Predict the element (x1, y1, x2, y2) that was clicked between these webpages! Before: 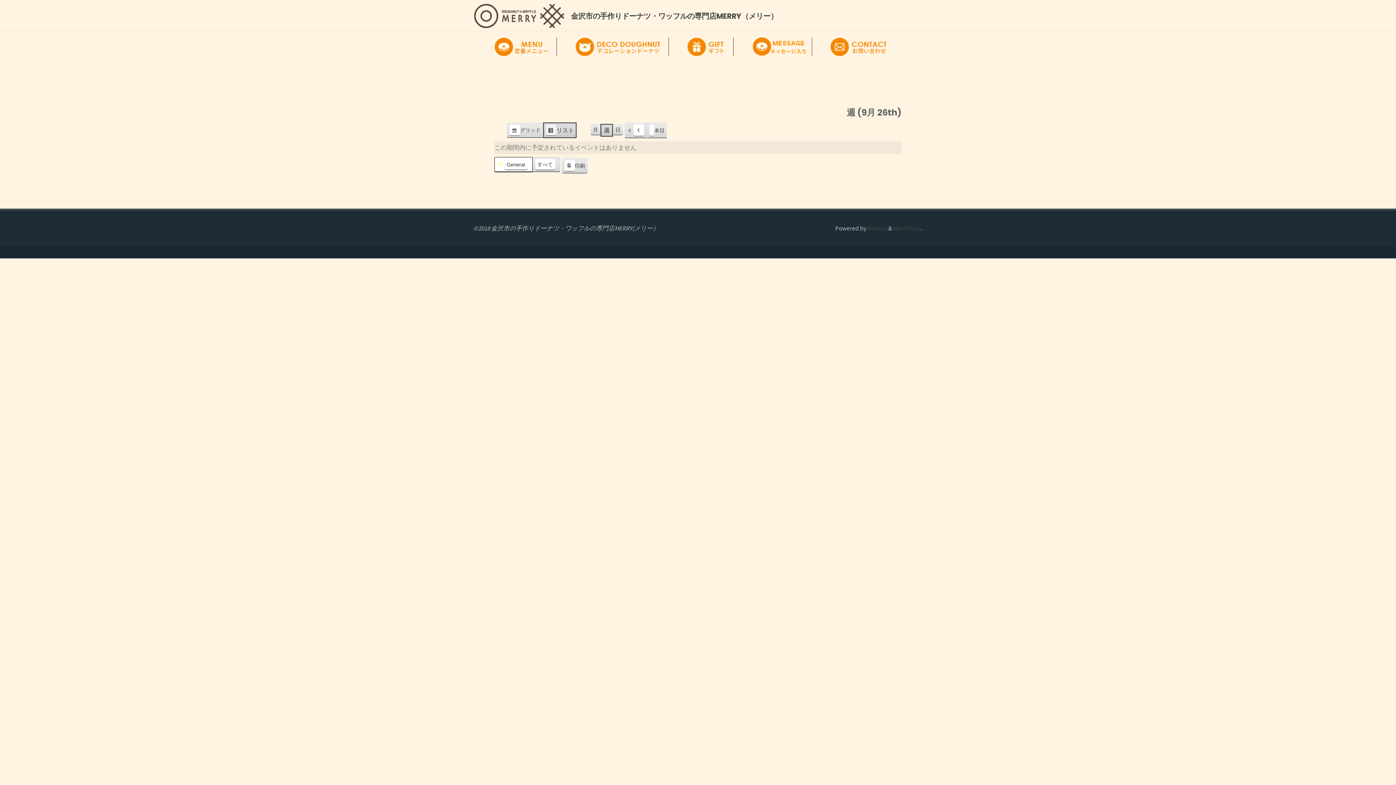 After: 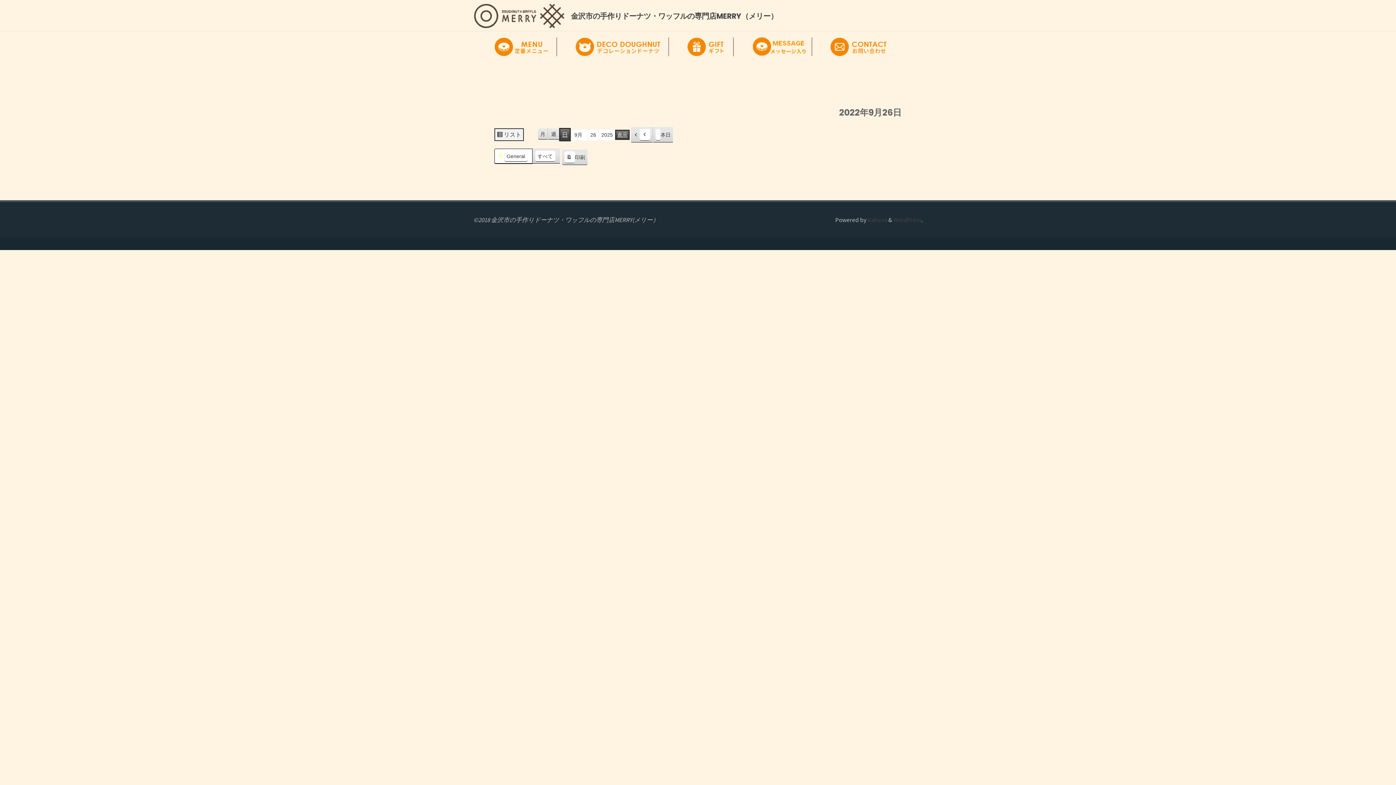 Action: bbox: (613, 124, 623, 135) label: 日